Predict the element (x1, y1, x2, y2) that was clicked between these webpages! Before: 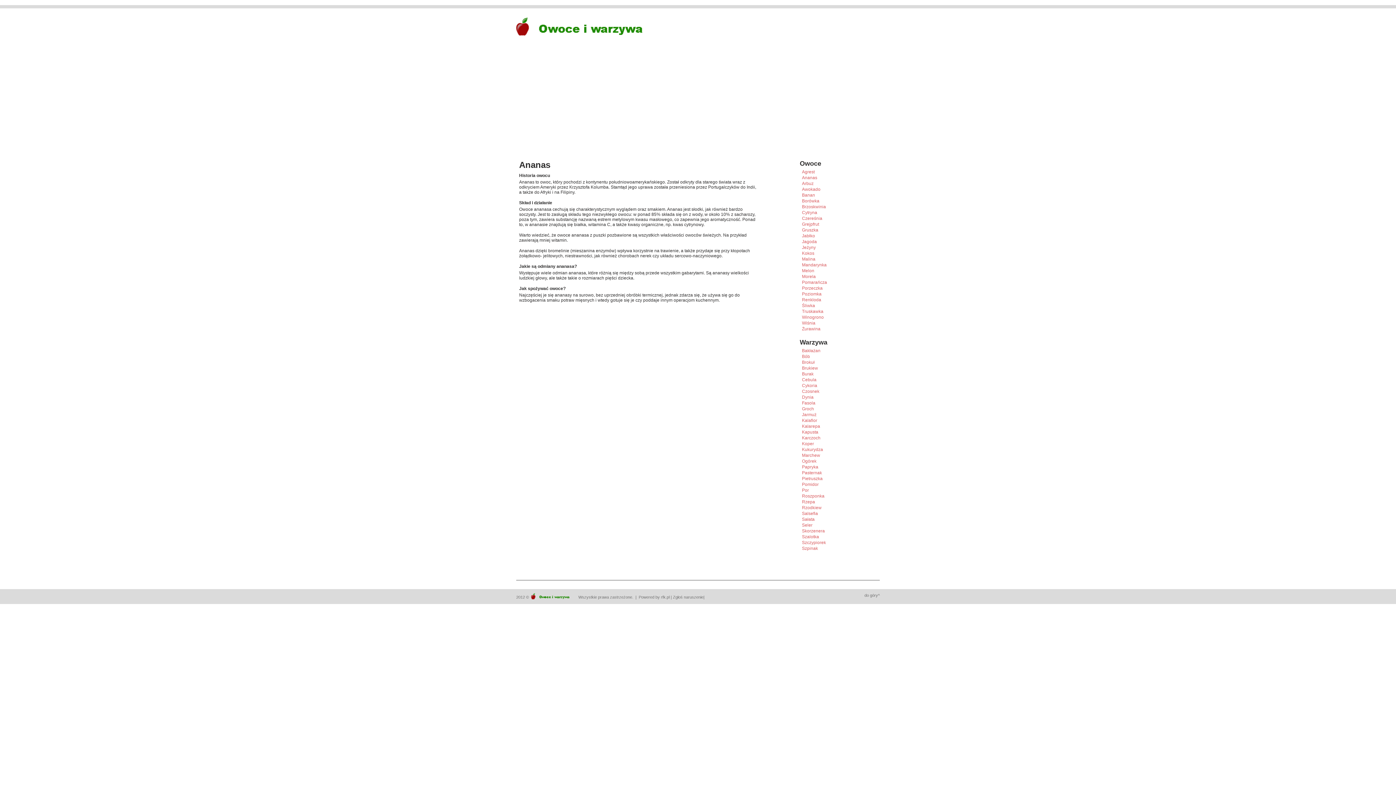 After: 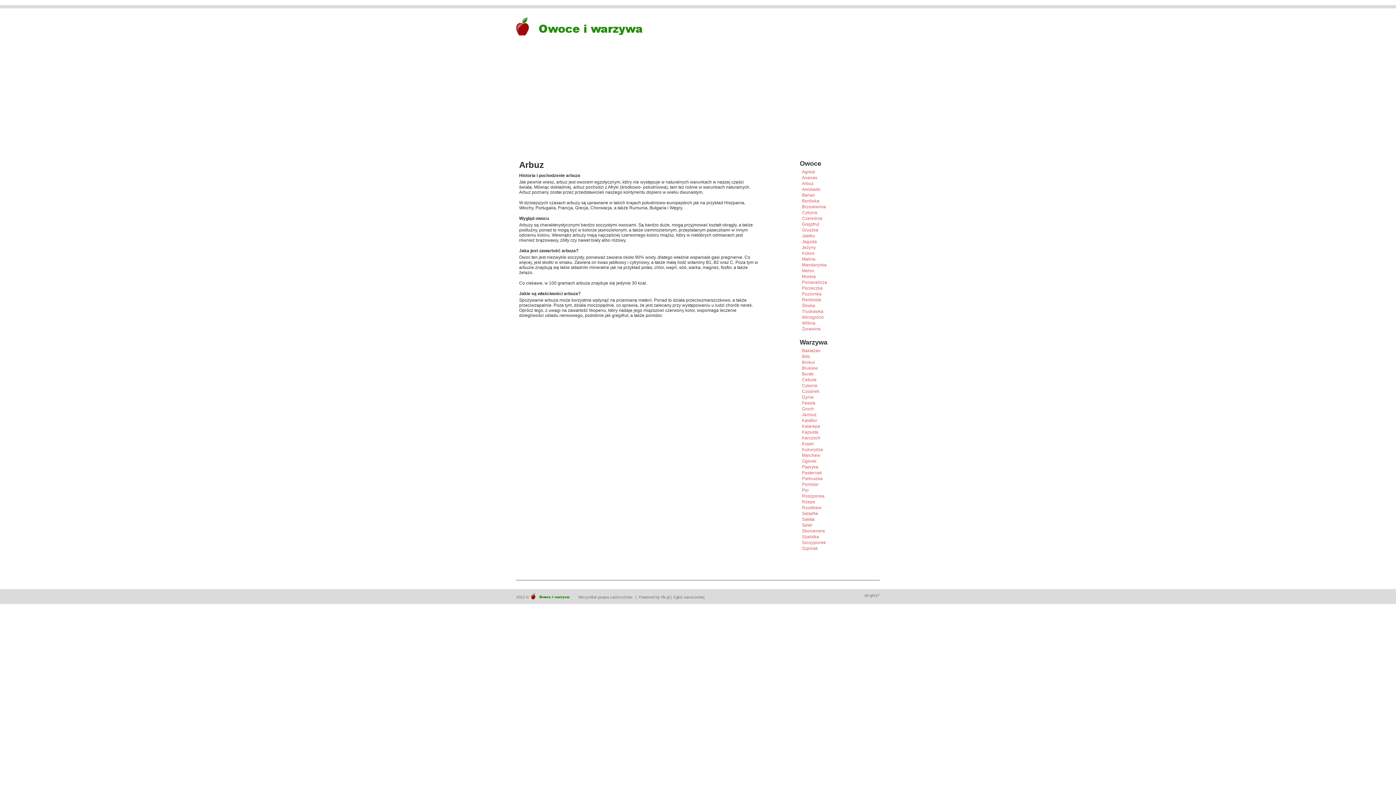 Action: bbox: (802, 181, 813, 186) label: Arbuz